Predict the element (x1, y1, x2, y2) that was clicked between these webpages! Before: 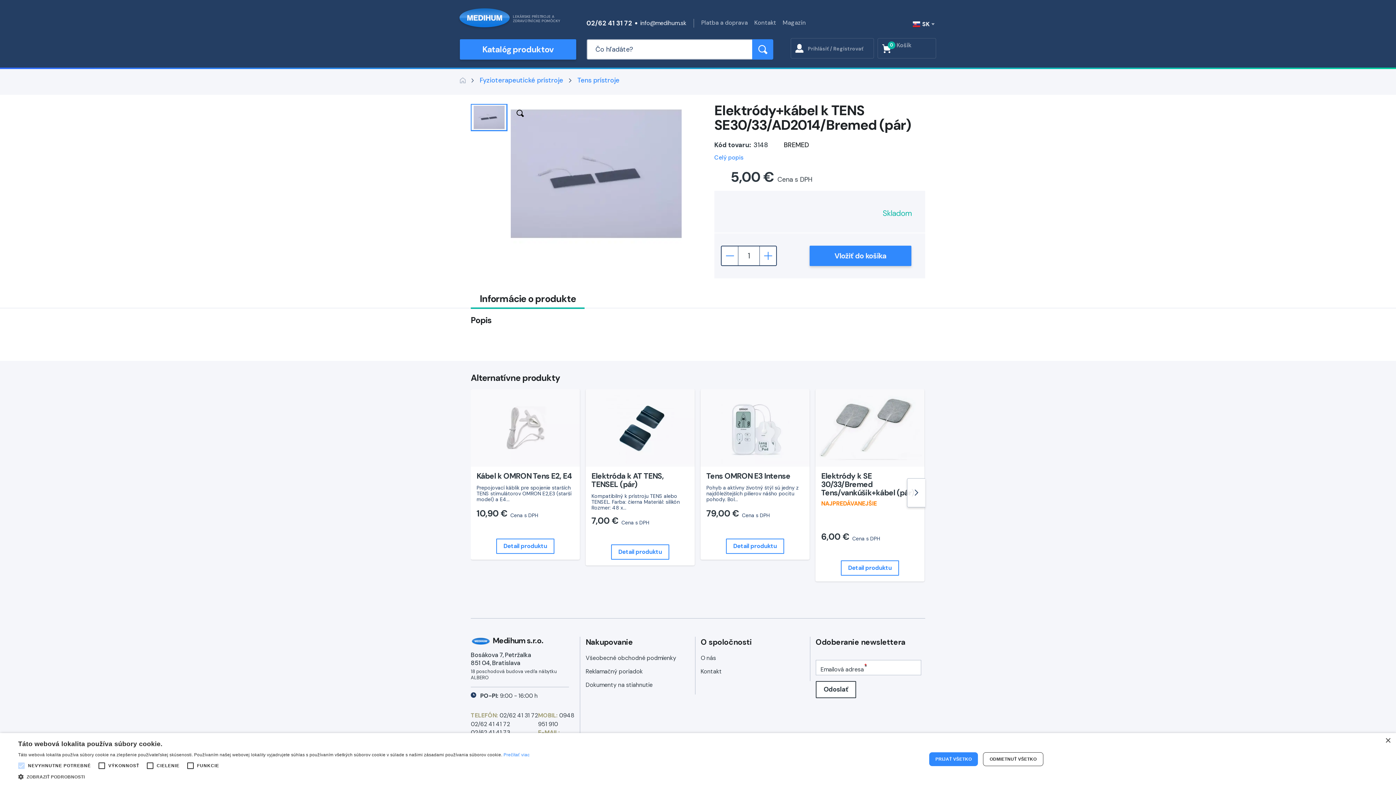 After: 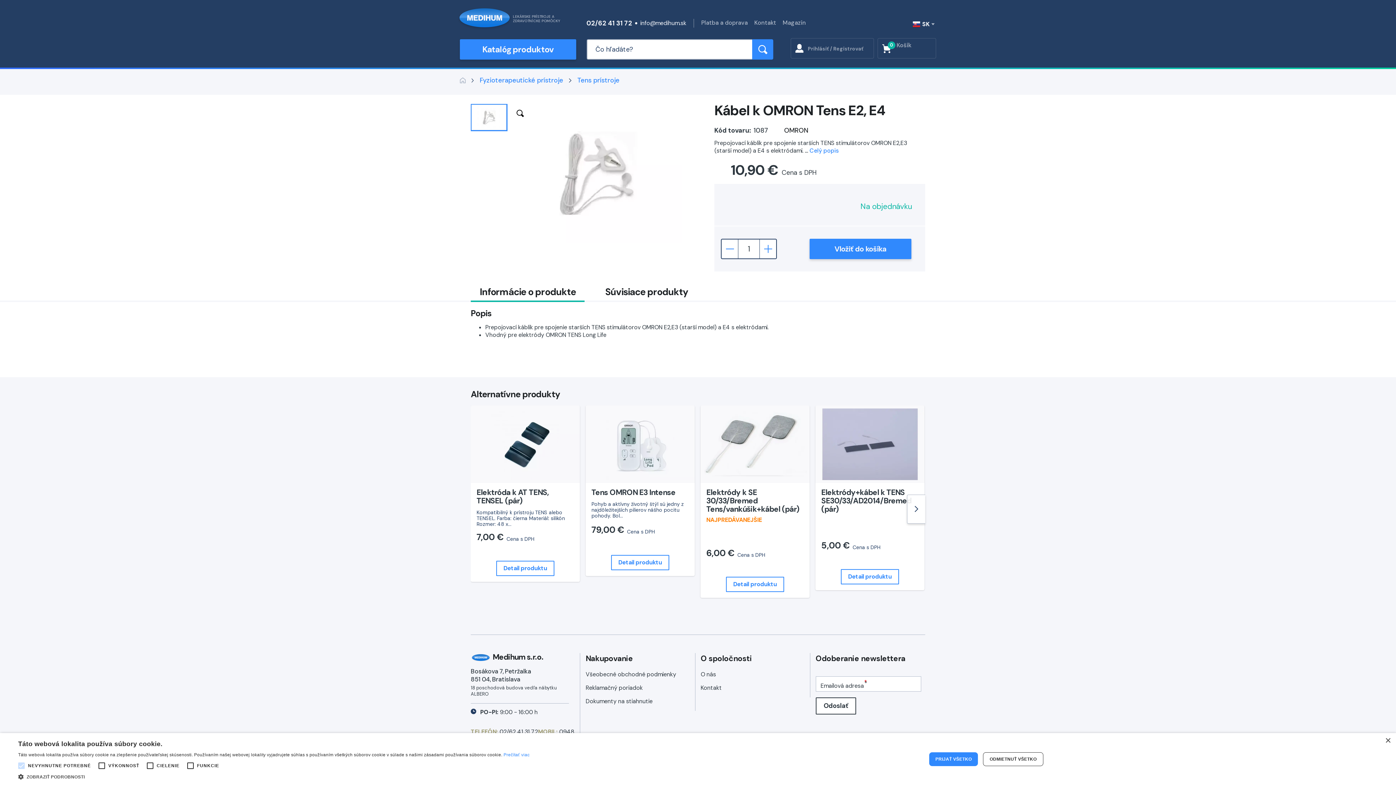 Action: bbox: (476, 471, 572, 481) label: Kábel k OMRON Tens E2, E4